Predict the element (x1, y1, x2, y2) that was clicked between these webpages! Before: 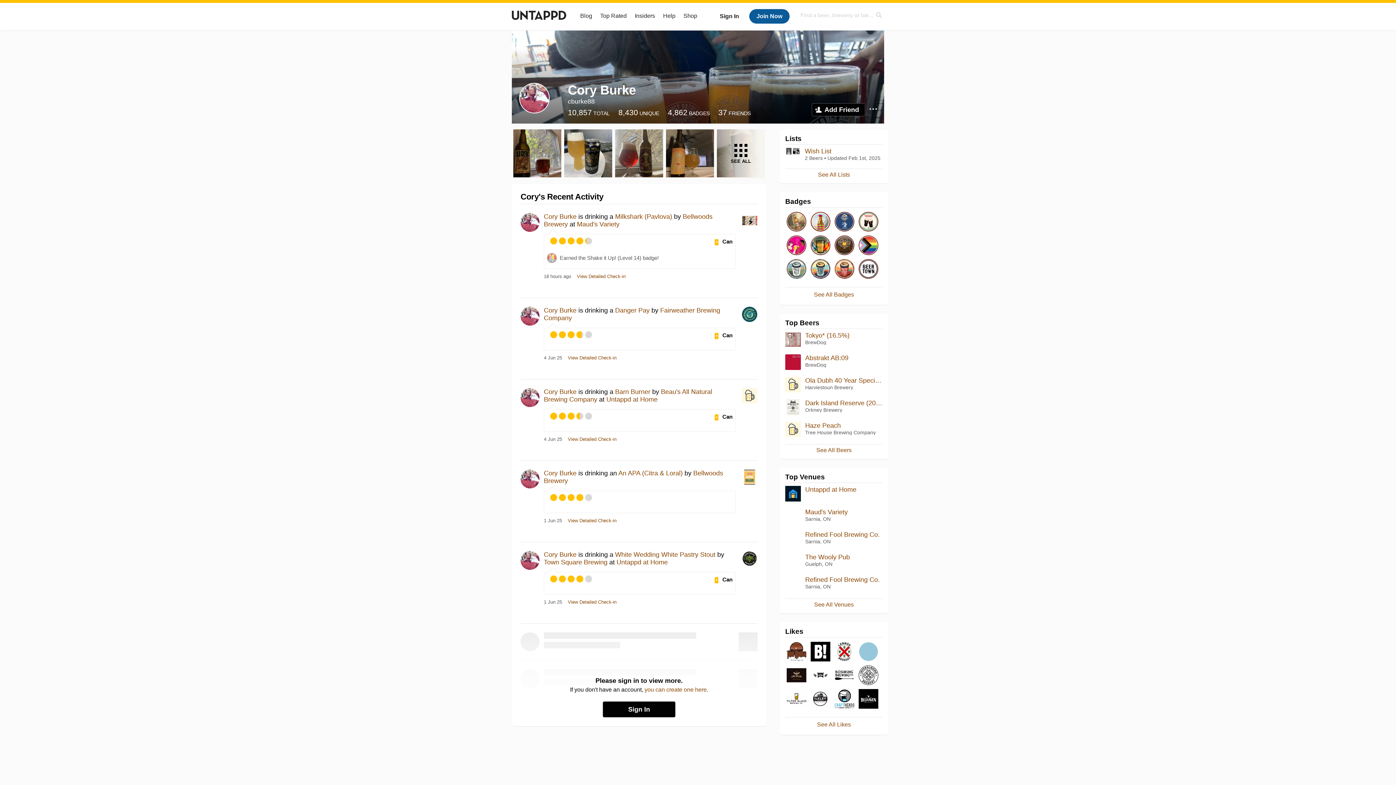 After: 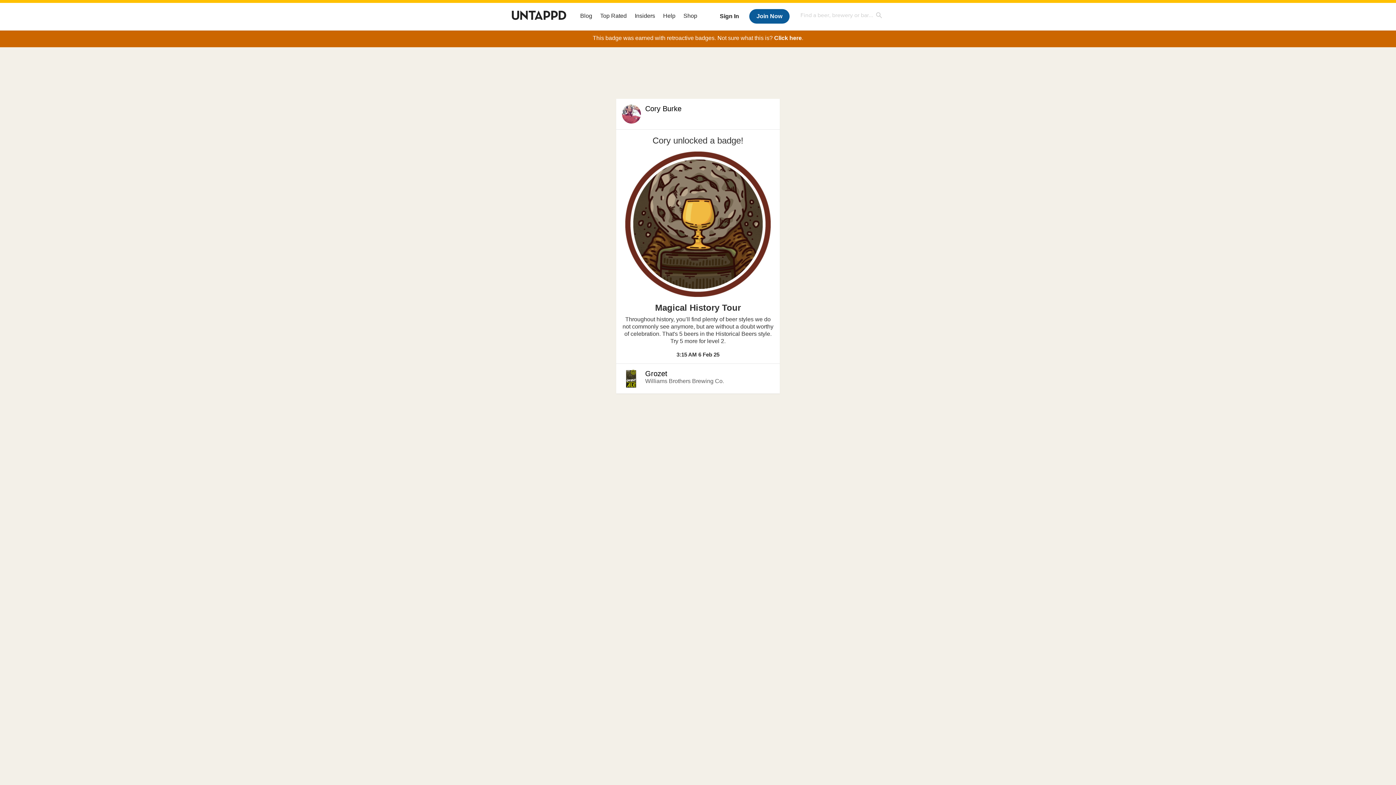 Action: bbox: (833, 234, 856, 257)